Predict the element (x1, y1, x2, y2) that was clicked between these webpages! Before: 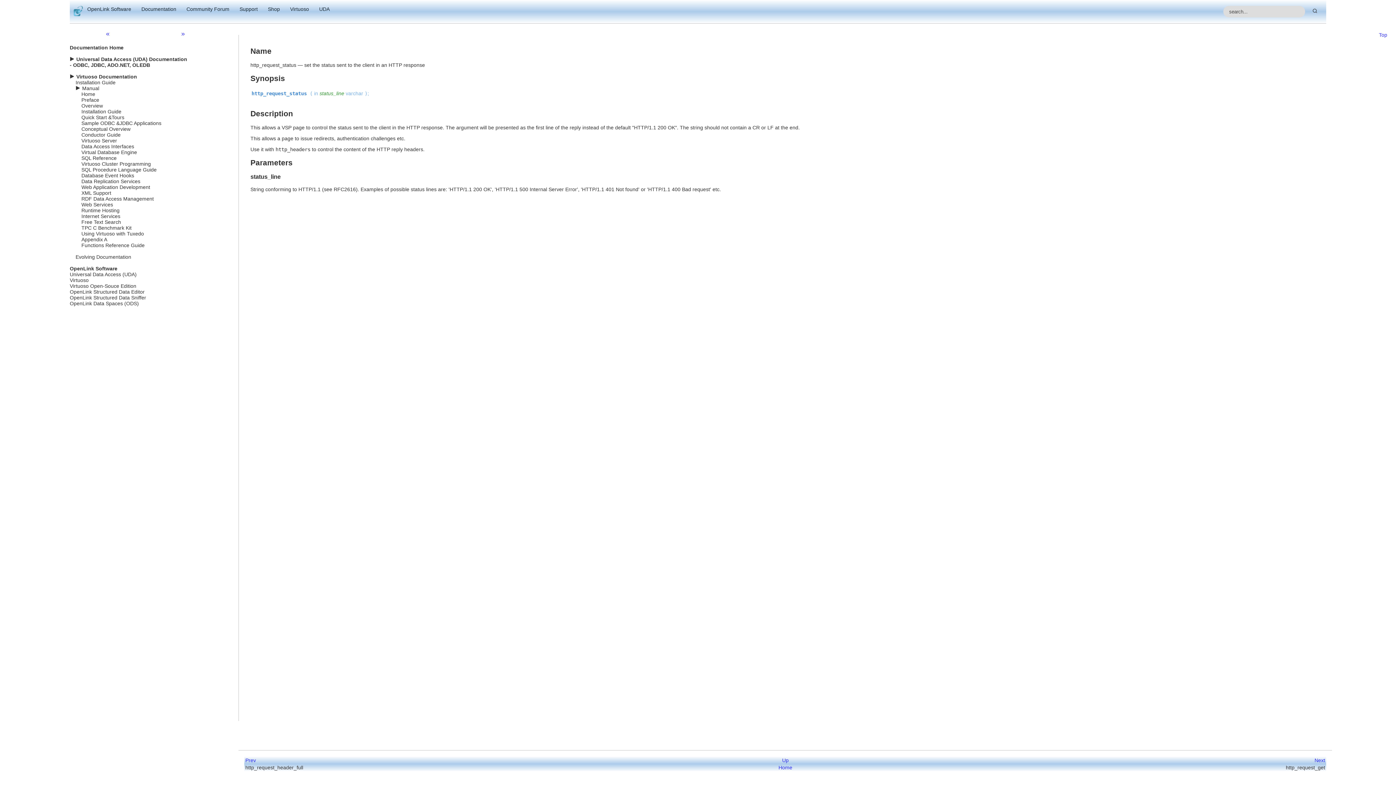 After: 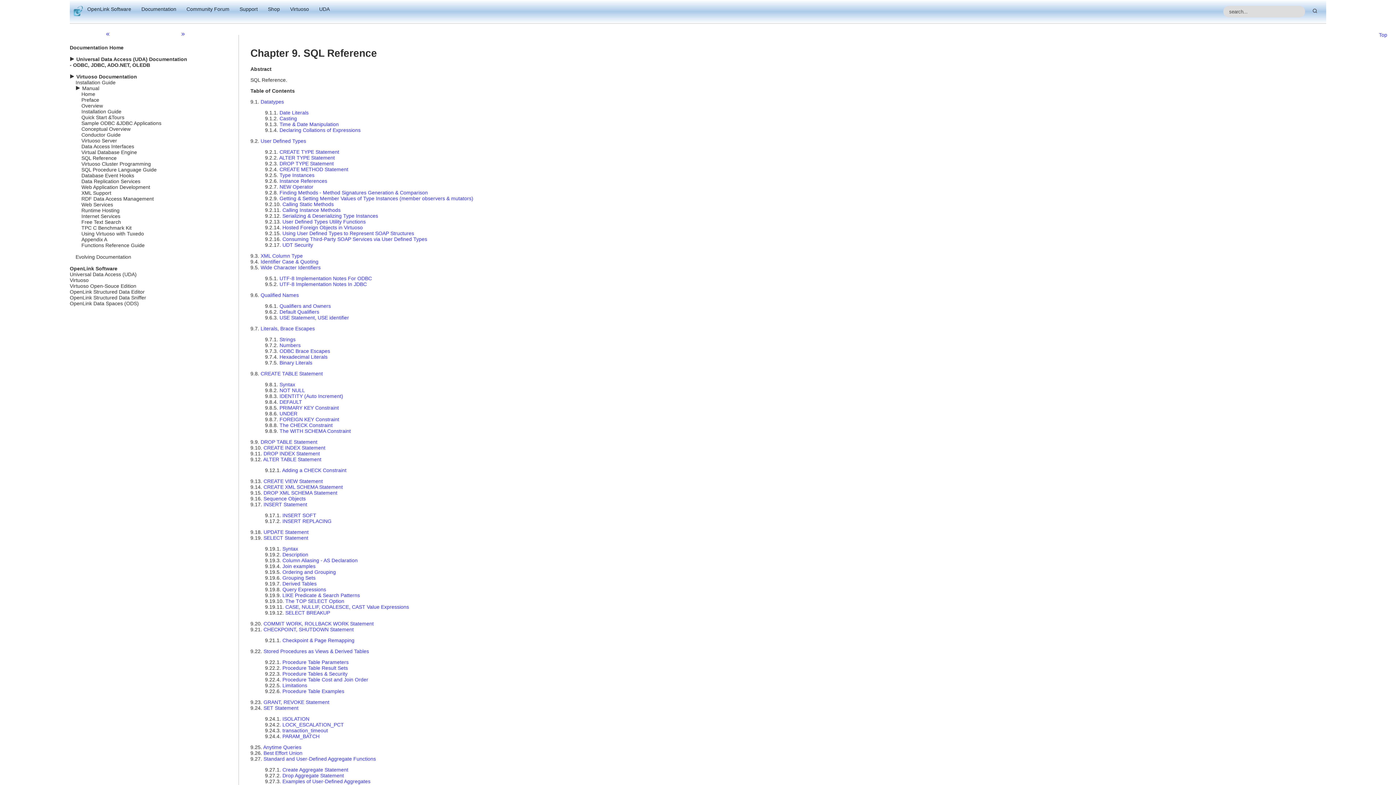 Action: label: SQL Reference bbox: (81, 155, 116, 162)